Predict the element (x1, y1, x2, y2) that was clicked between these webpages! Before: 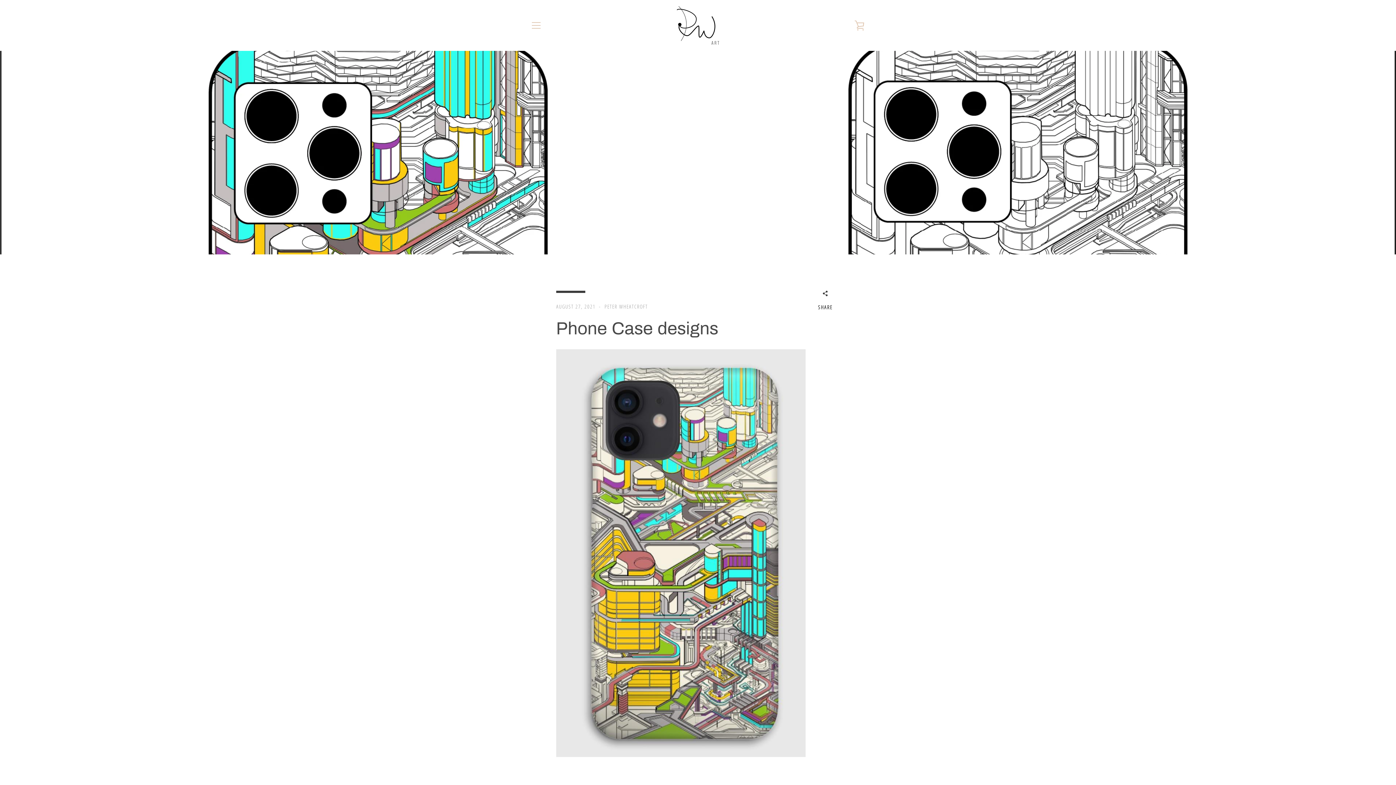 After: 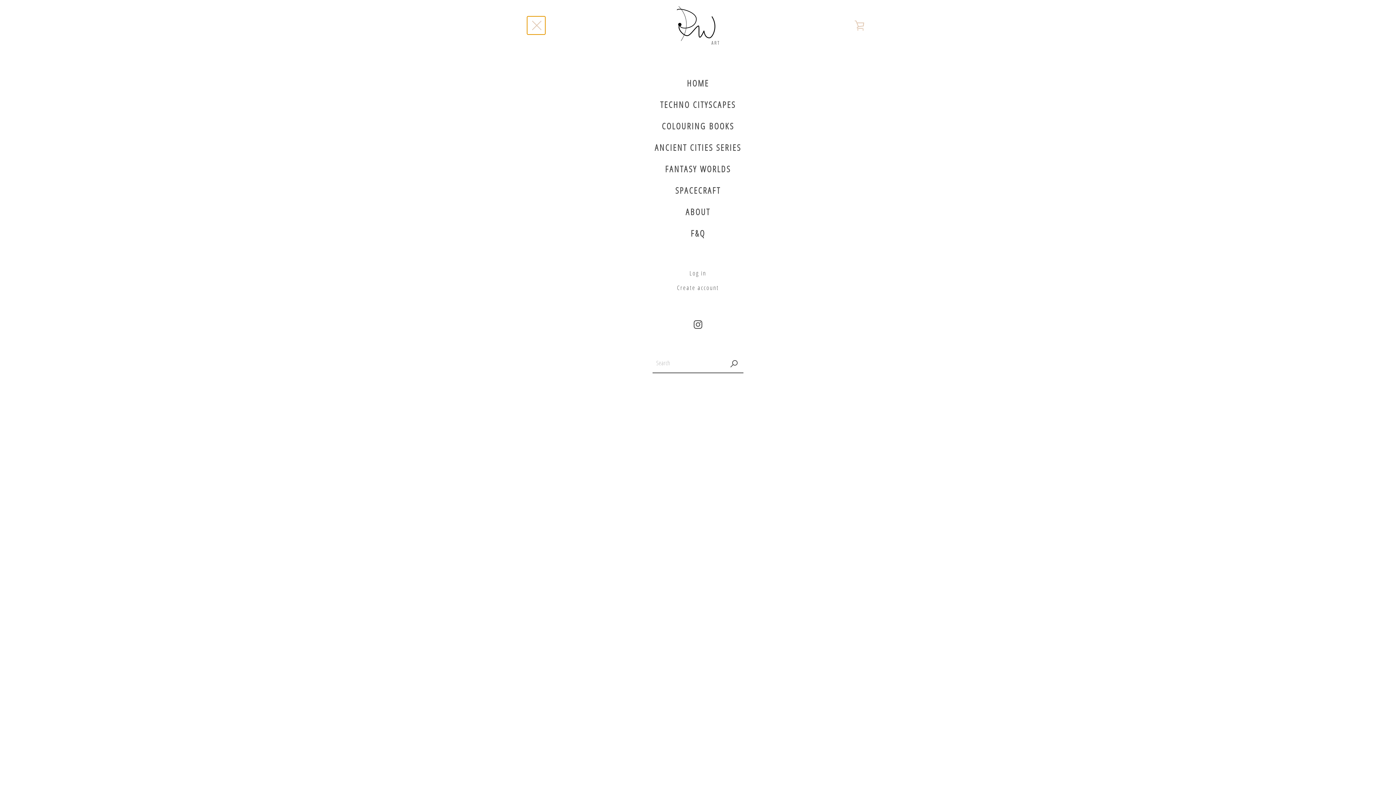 Action: bbox: (527, 16, 545, 34) label: MENU